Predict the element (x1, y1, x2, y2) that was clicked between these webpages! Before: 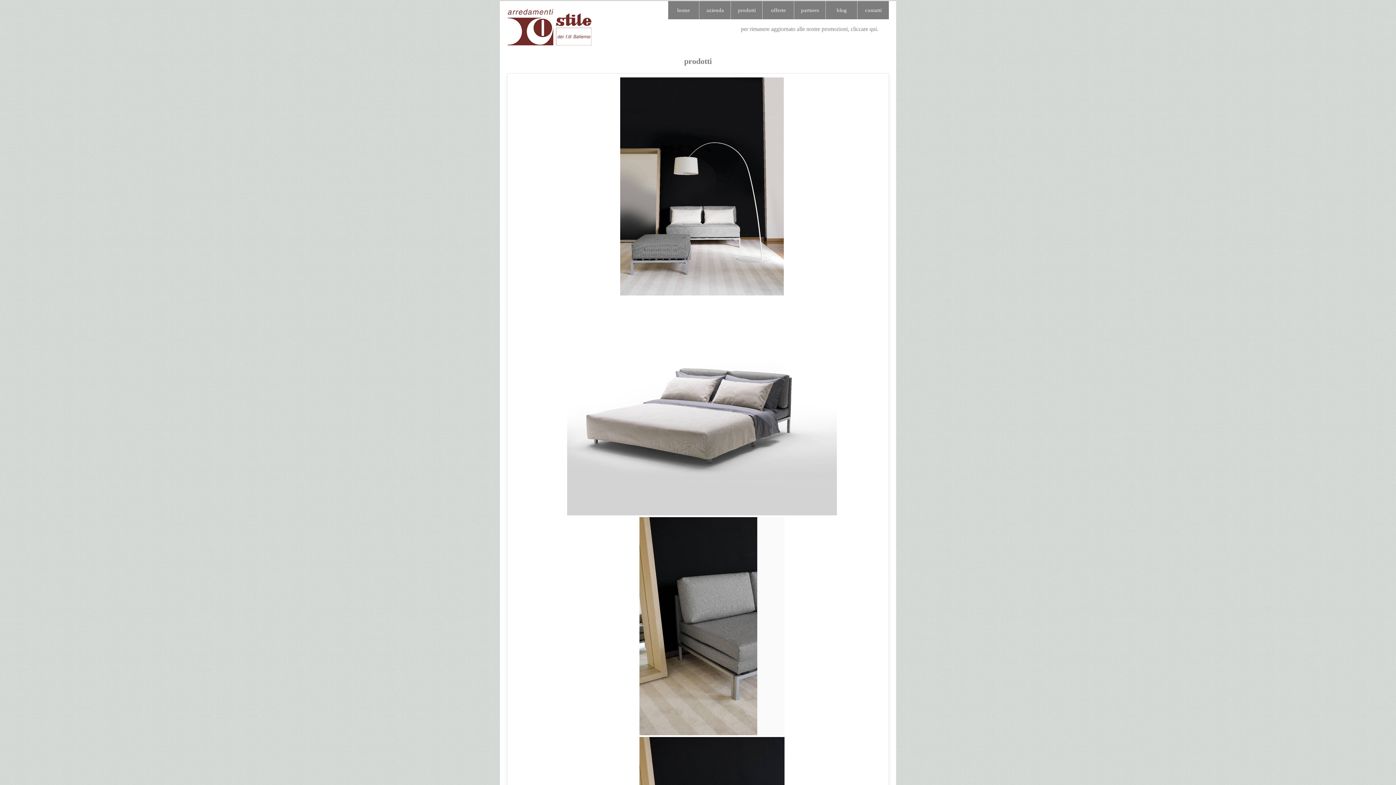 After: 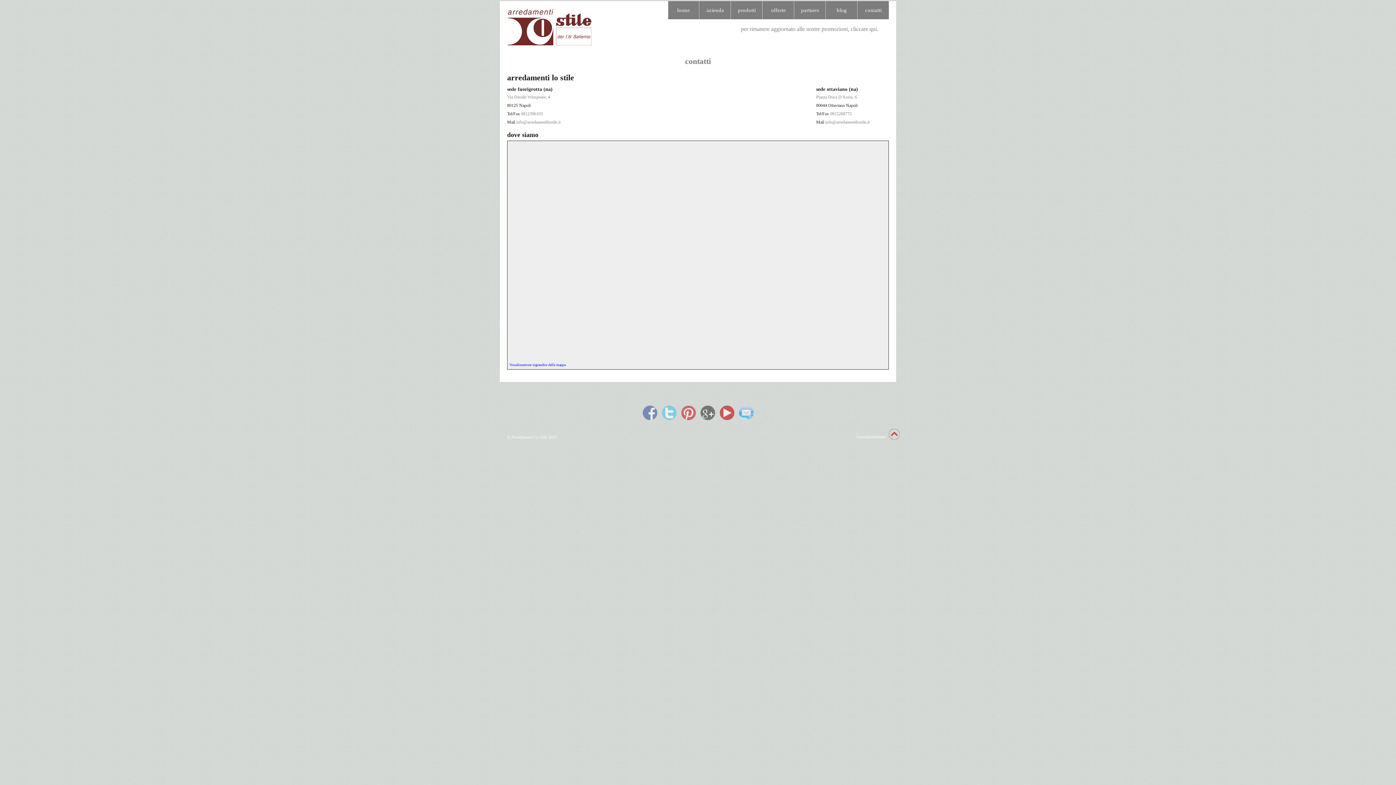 Action: bbox: (858, 1, 889, 19) label: contatti